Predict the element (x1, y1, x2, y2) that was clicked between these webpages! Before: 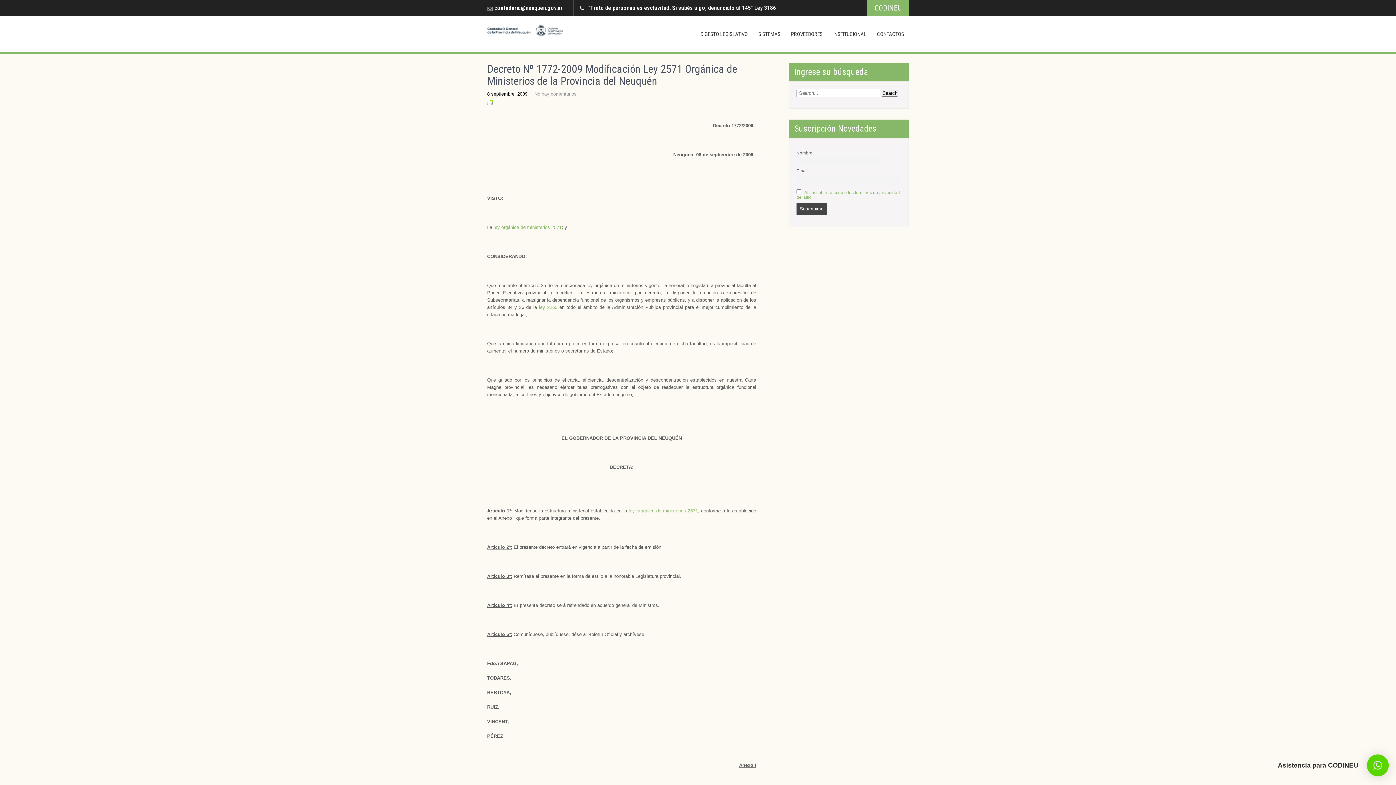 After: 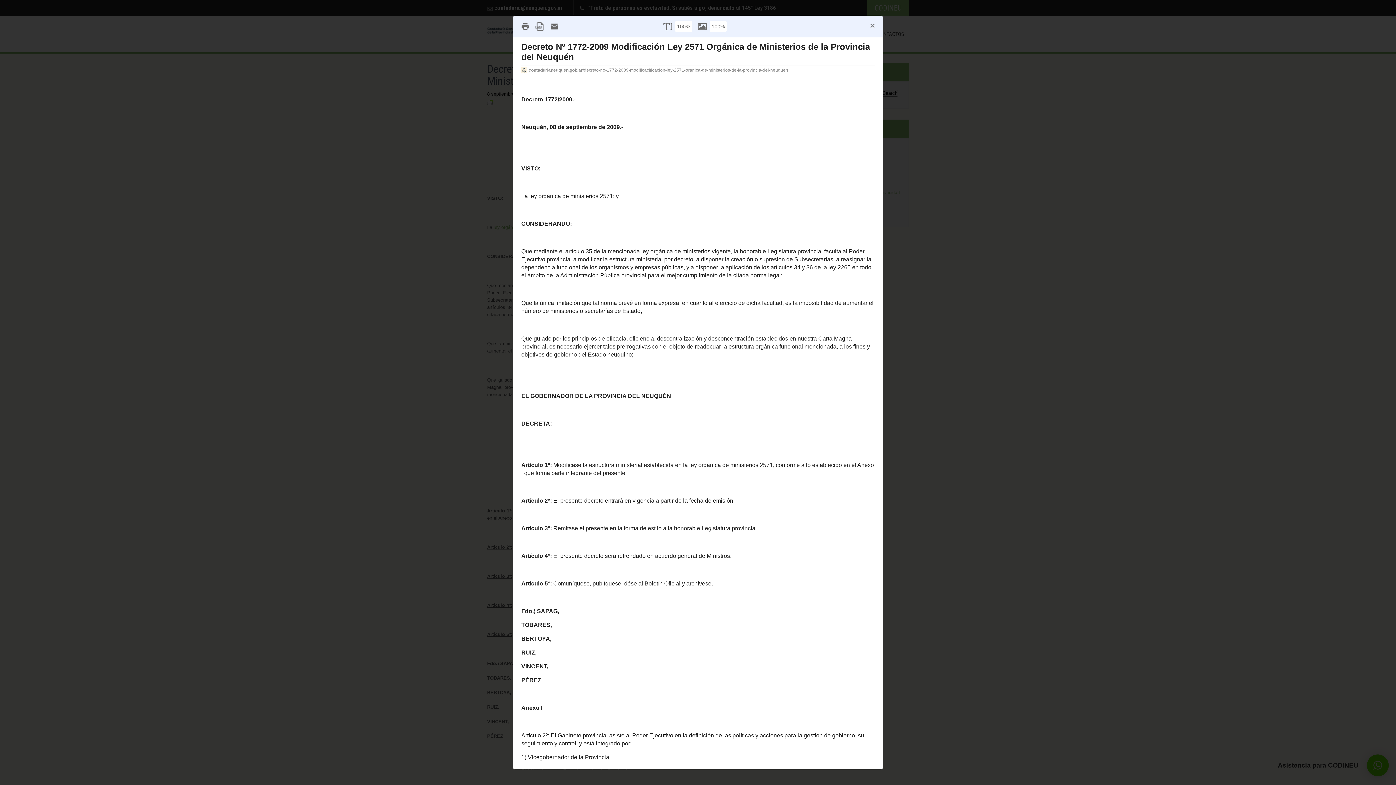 Action: bbox: (487, 101, 493, 106)